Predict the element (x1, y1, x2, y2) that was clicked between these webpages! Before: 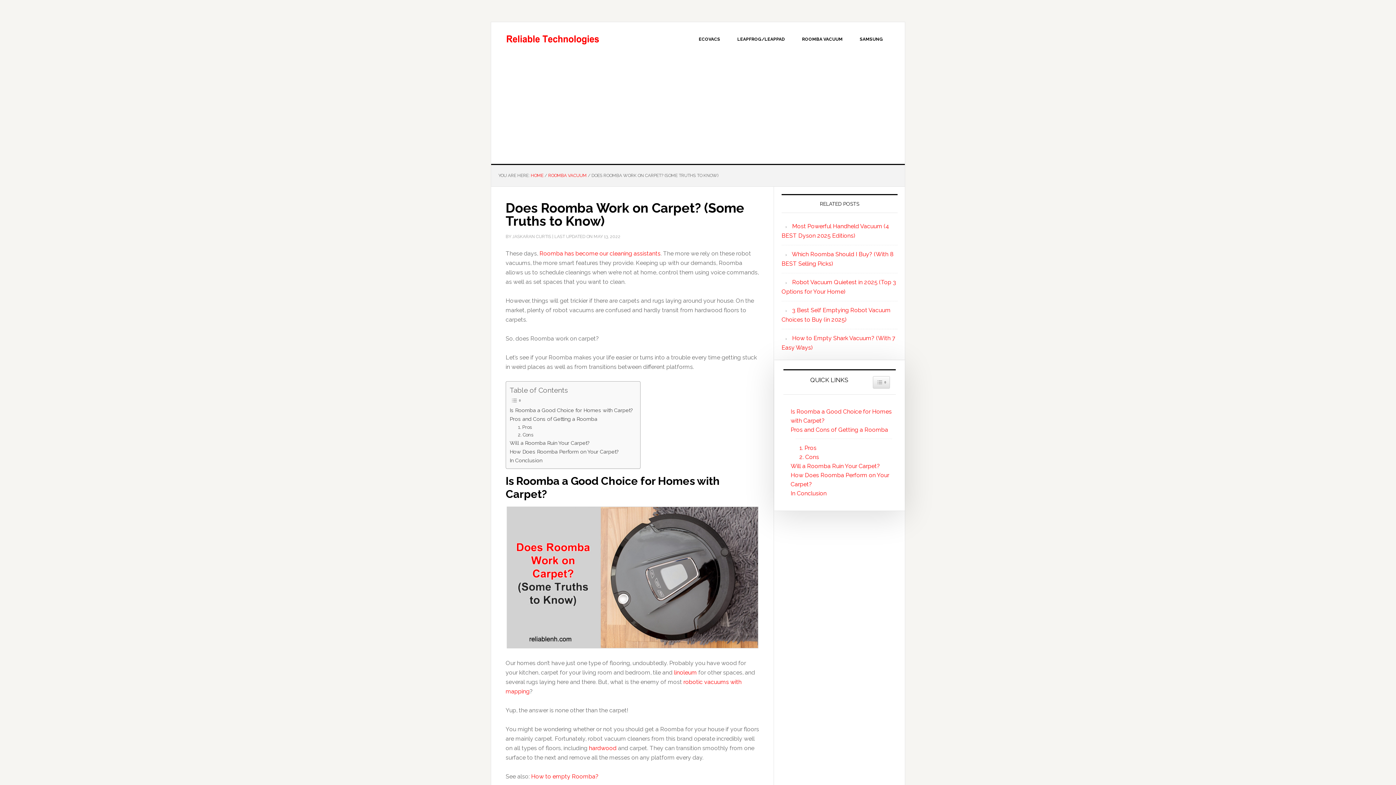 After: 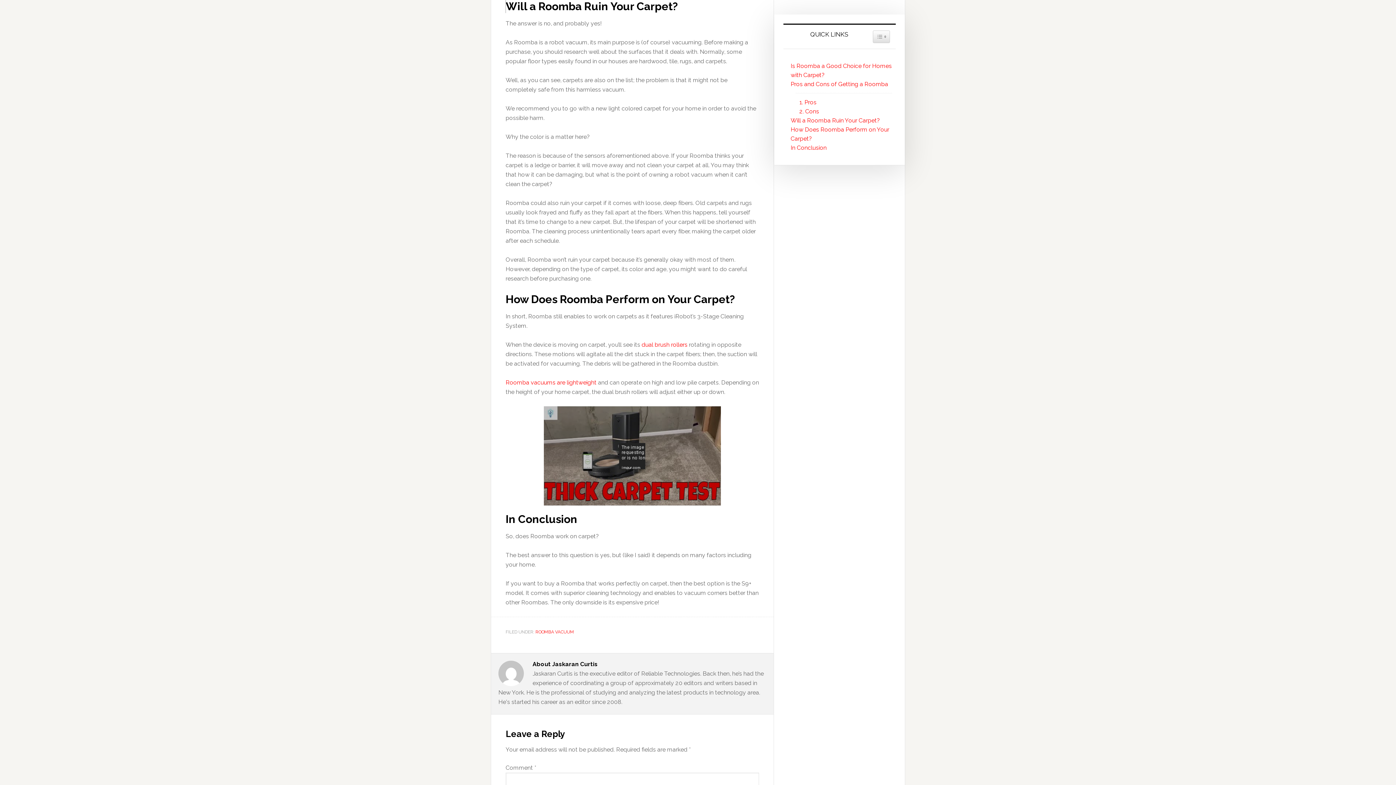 Action: label: Will a Roomba Ruin Your Carpet? bbox: (509, 439, 589, 447)